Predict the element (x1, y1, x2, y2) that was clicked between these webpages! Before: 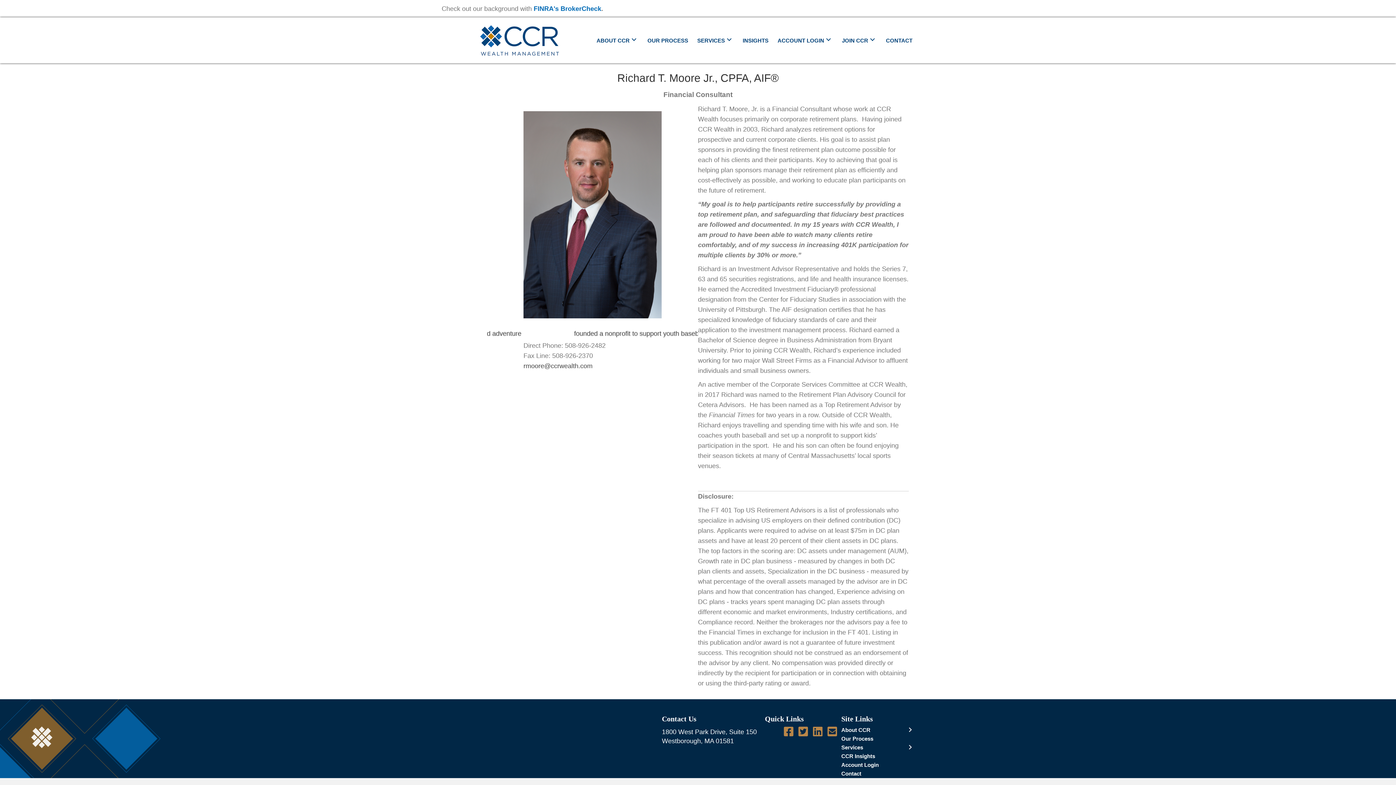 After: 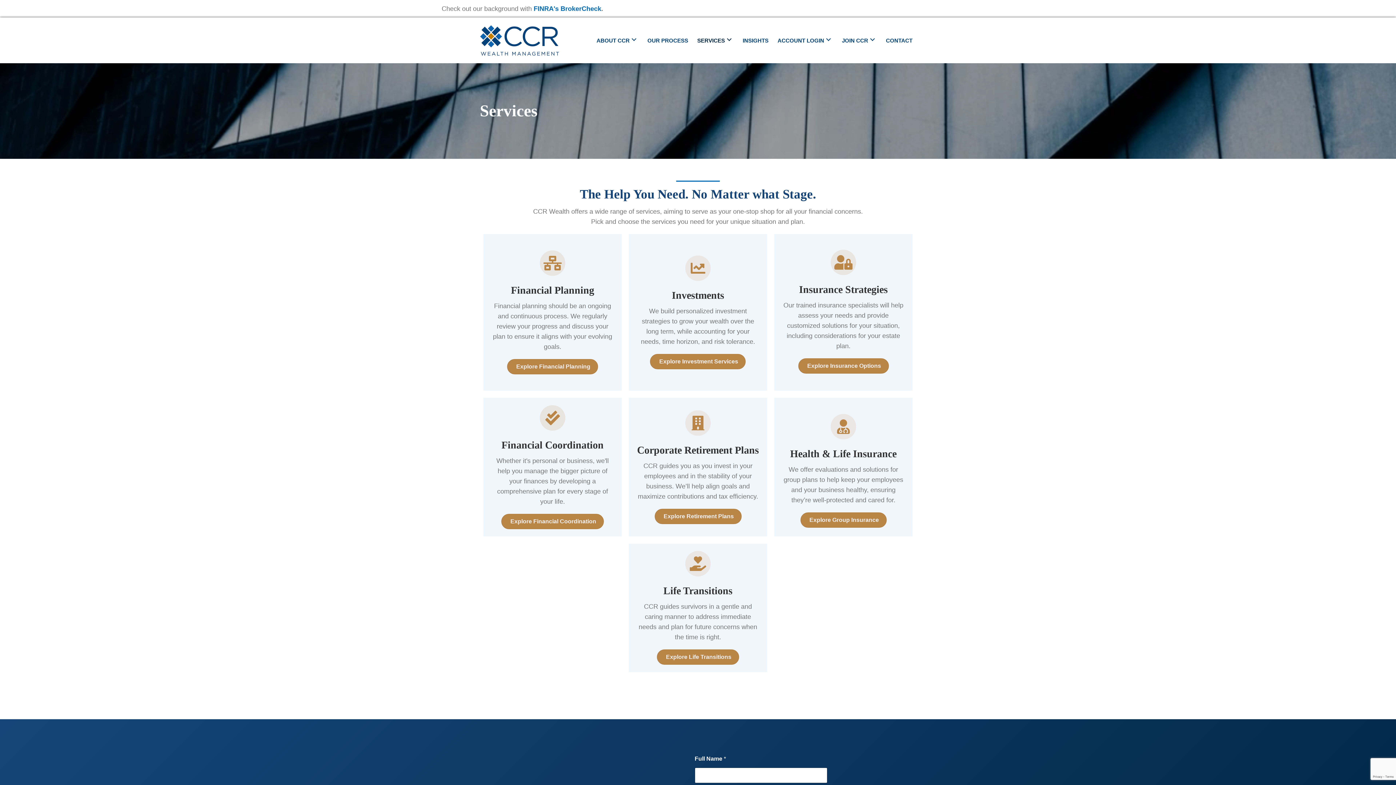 Action: label: Services bbox: (841, 743, 916, 752)